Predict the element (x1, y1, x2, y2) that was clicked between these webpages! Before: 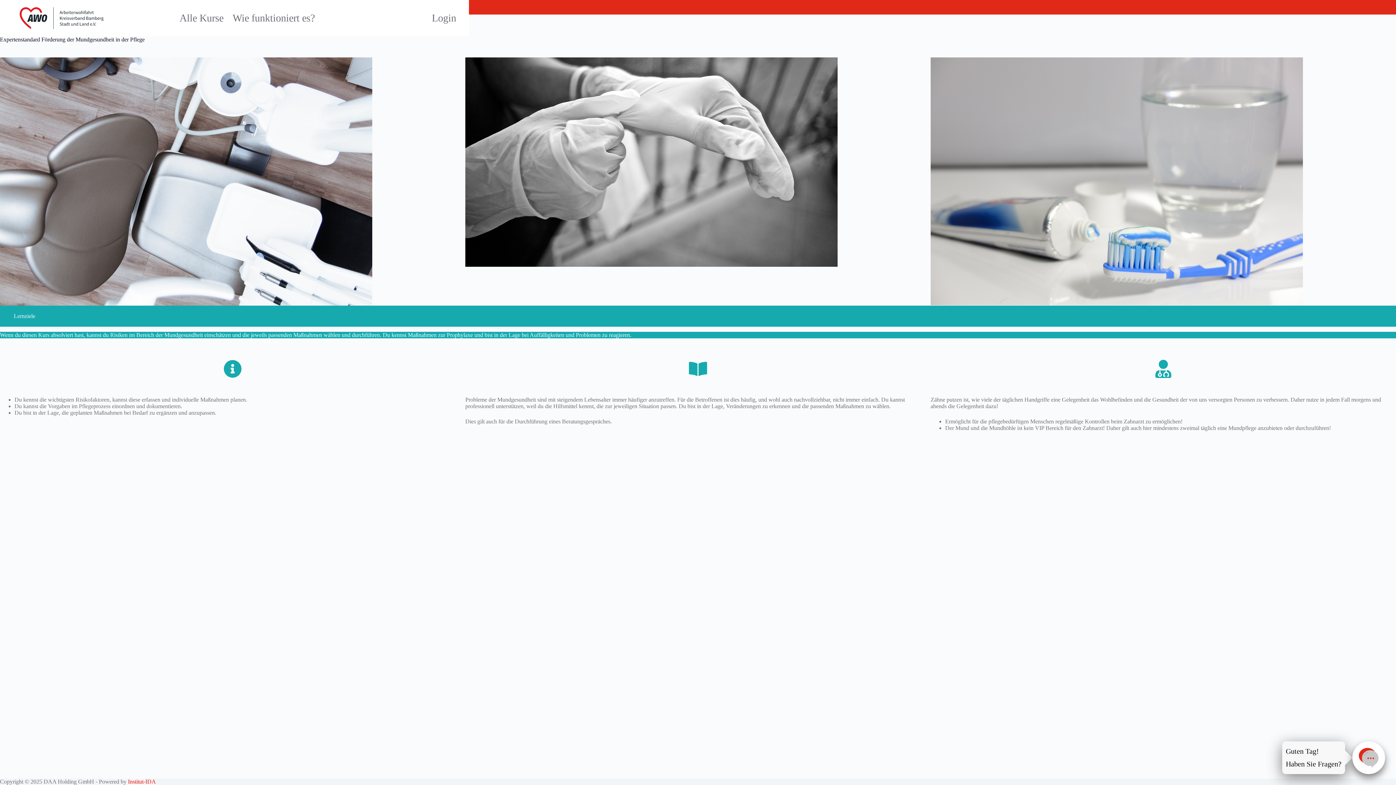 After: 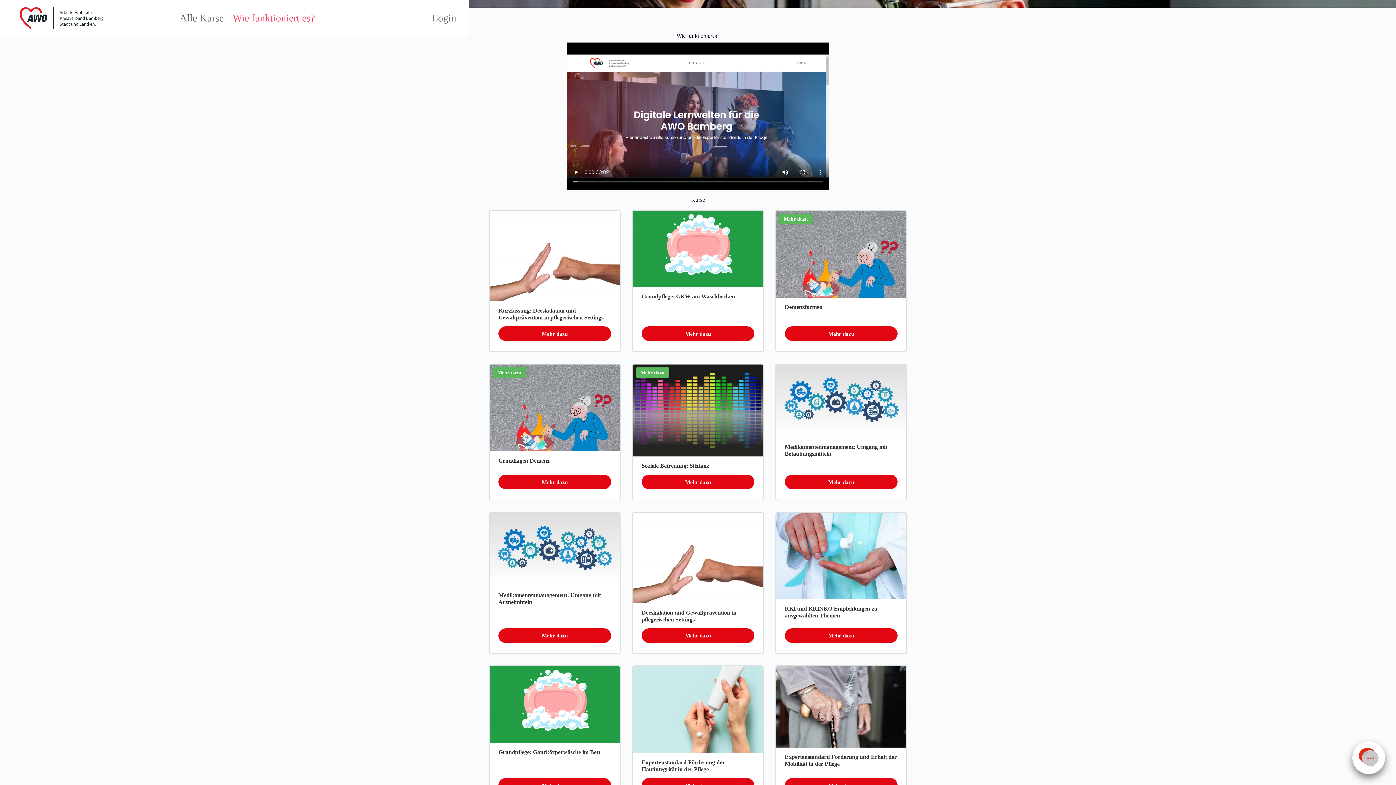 Action: label: Wie funktioniert es? bbox: (228, 0, 319, 36)